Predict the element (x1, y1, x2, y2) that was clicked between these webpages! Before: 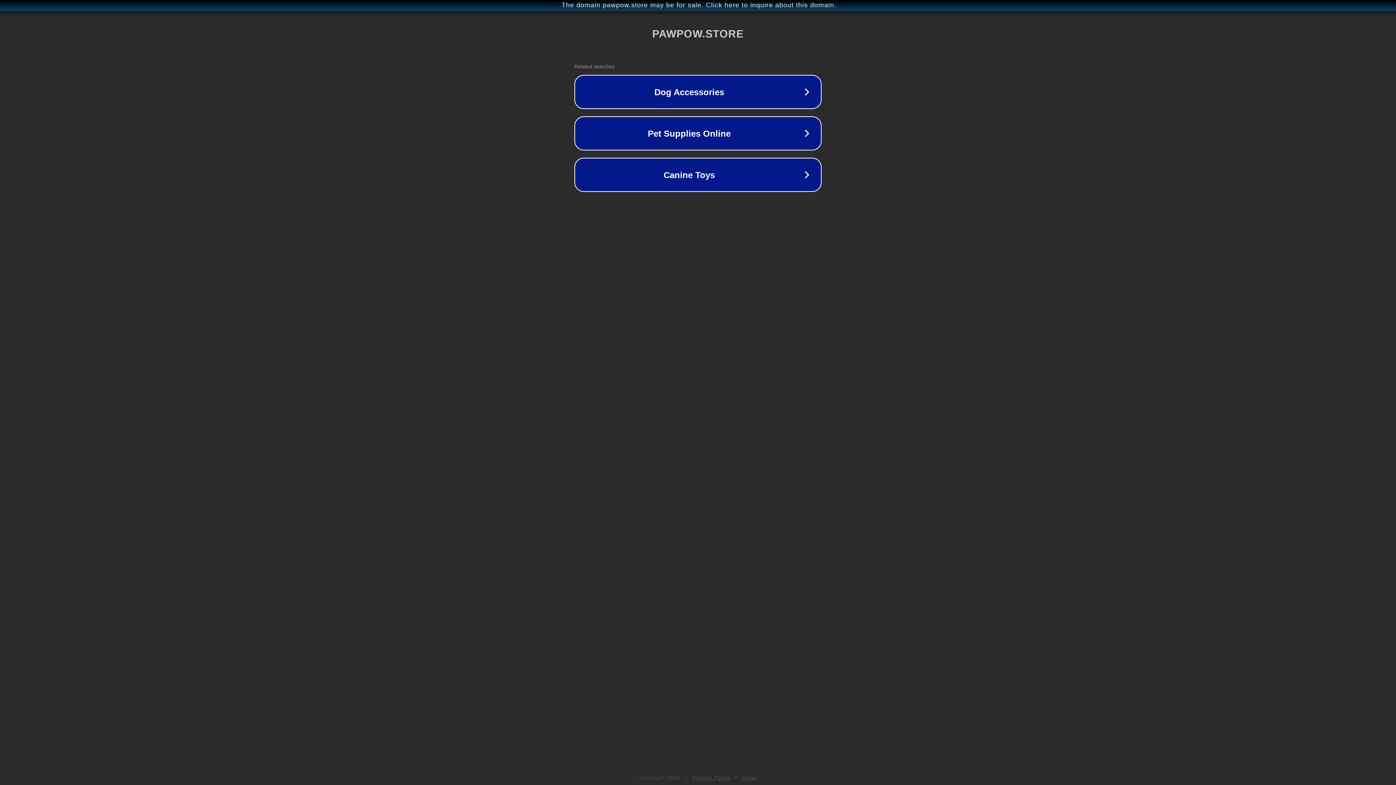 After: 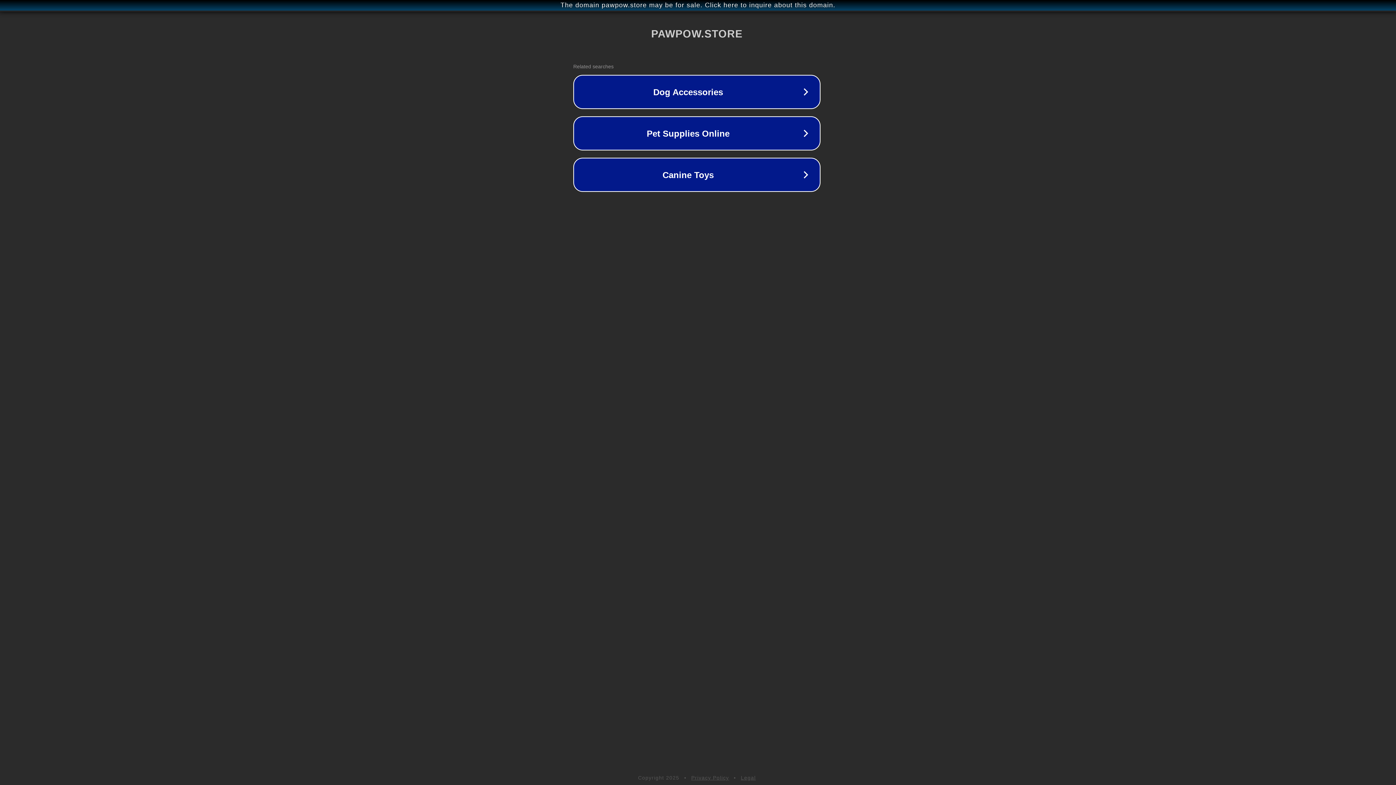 Action: label: The domain pawpow.store may be for sale. Click here to inquire about this domain. bbox: (1, 1, 1397, 9)